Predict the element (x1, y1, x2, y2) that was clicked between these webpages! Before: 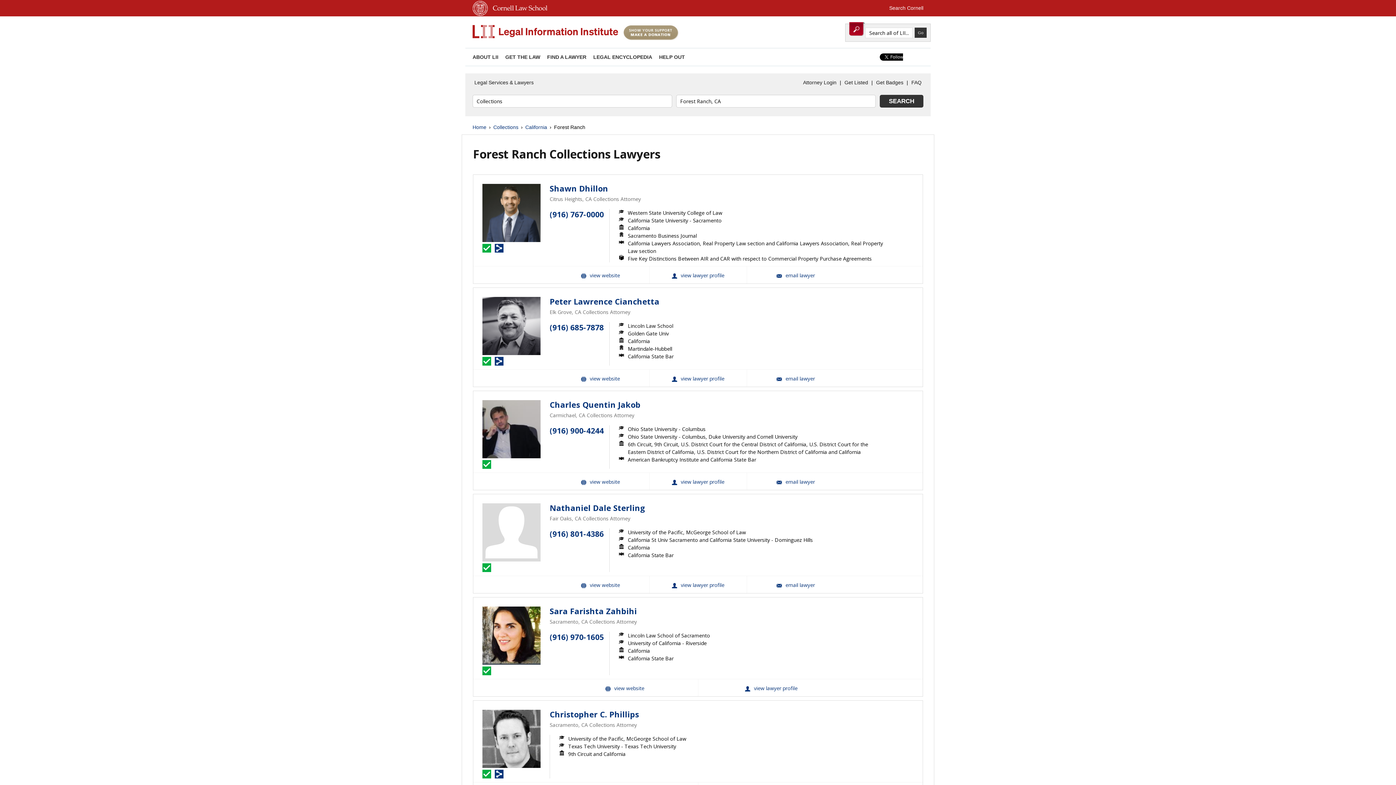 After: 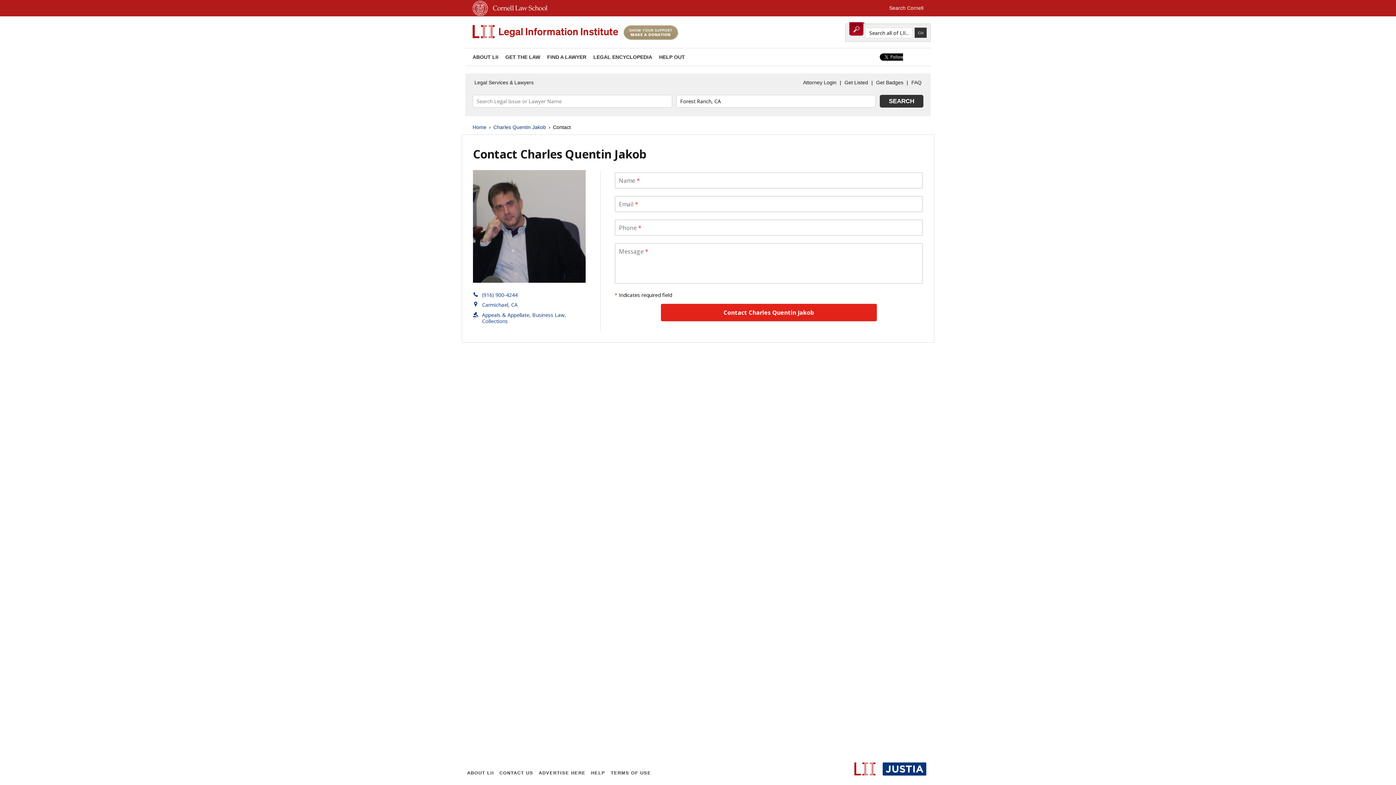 Action: bbox: (746, 473, 844, 490) label: Email Charles Quentin Jakob